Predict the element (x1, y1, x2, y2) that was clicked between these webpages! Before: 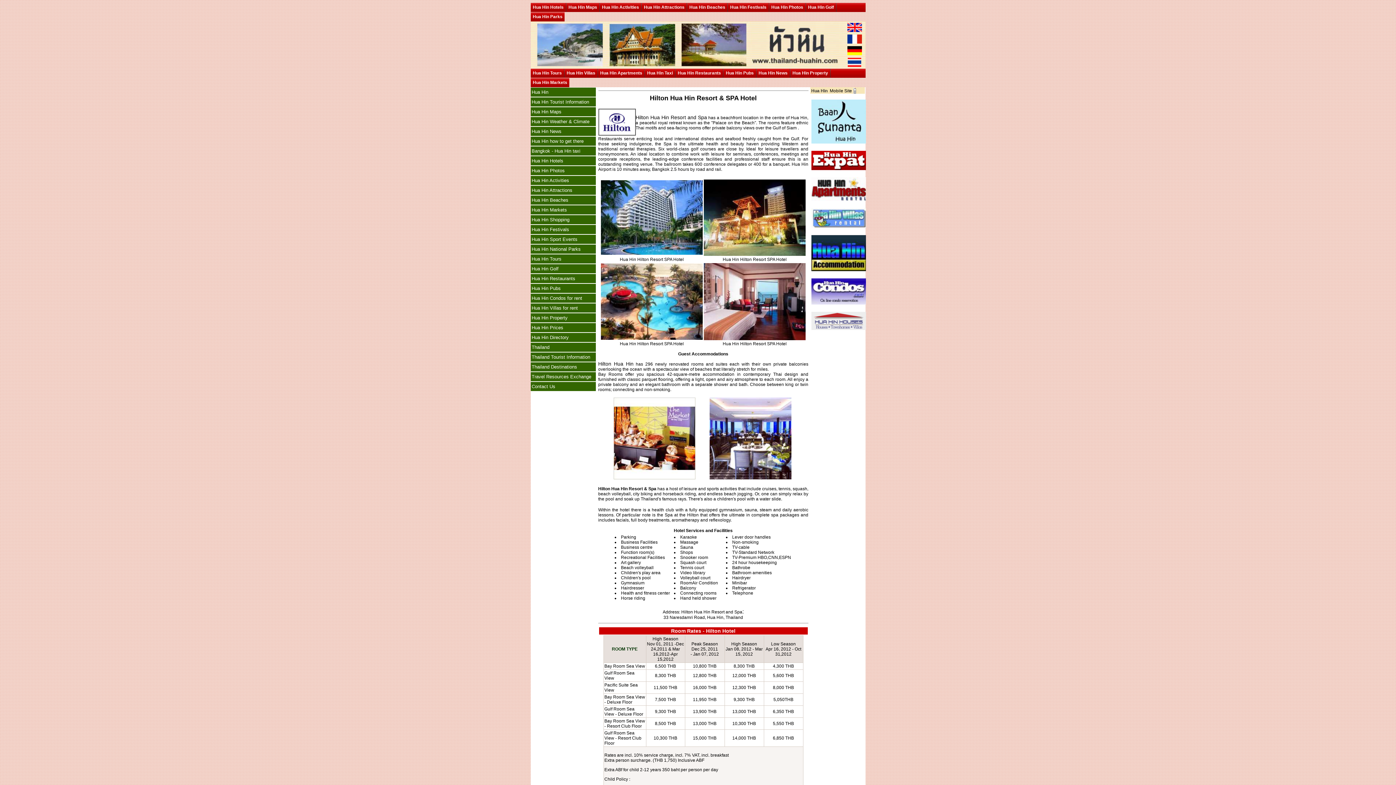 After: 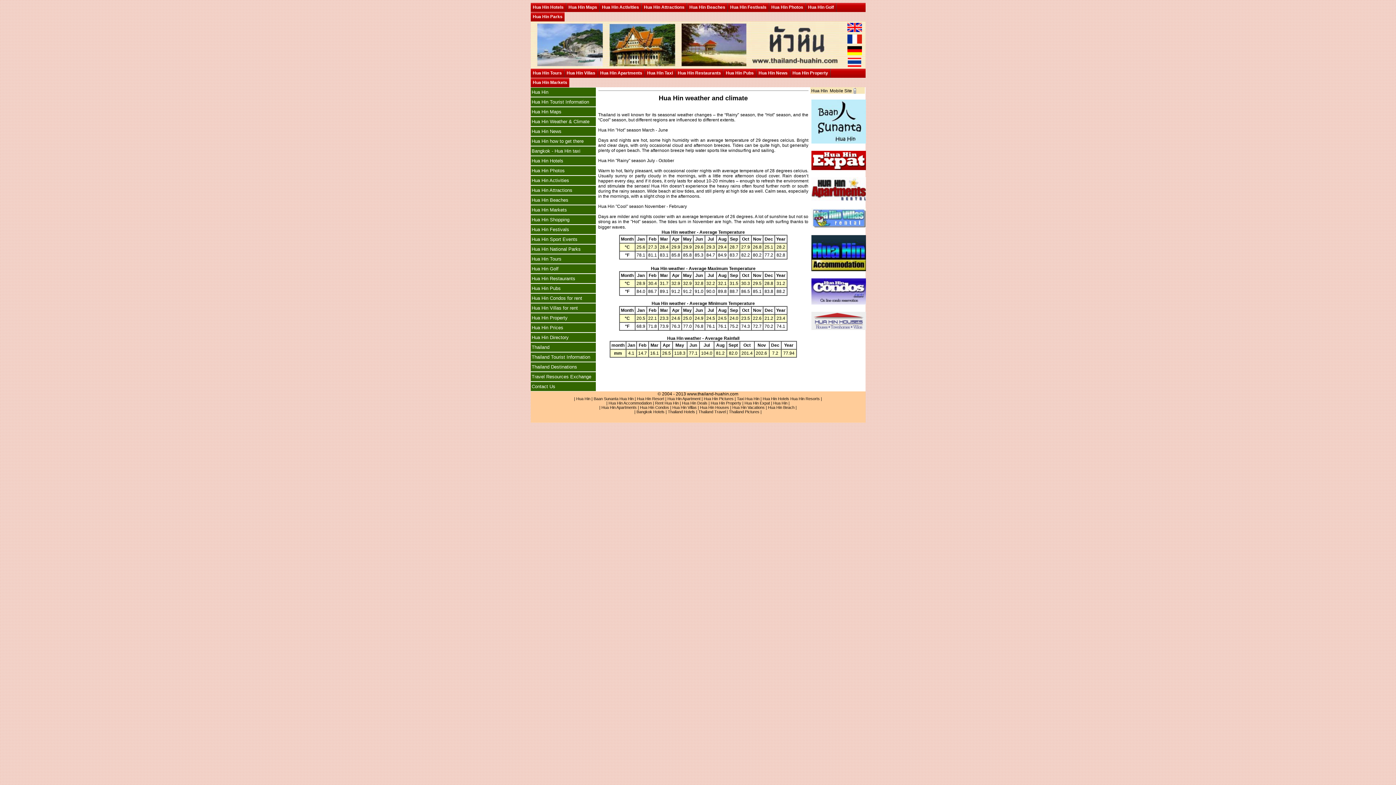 Action: bbox: (531, 118, 589, 124) label: Hua Hin Weather & Climate